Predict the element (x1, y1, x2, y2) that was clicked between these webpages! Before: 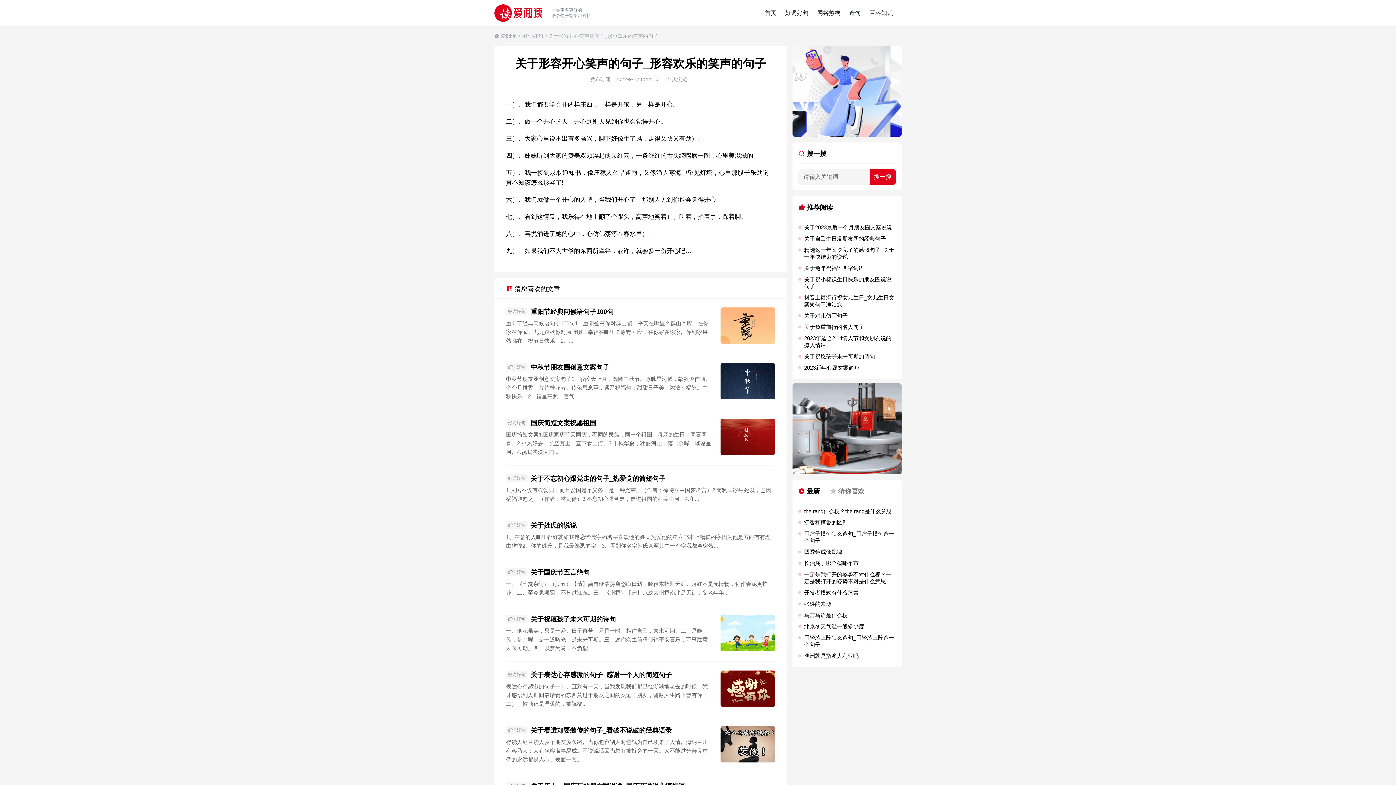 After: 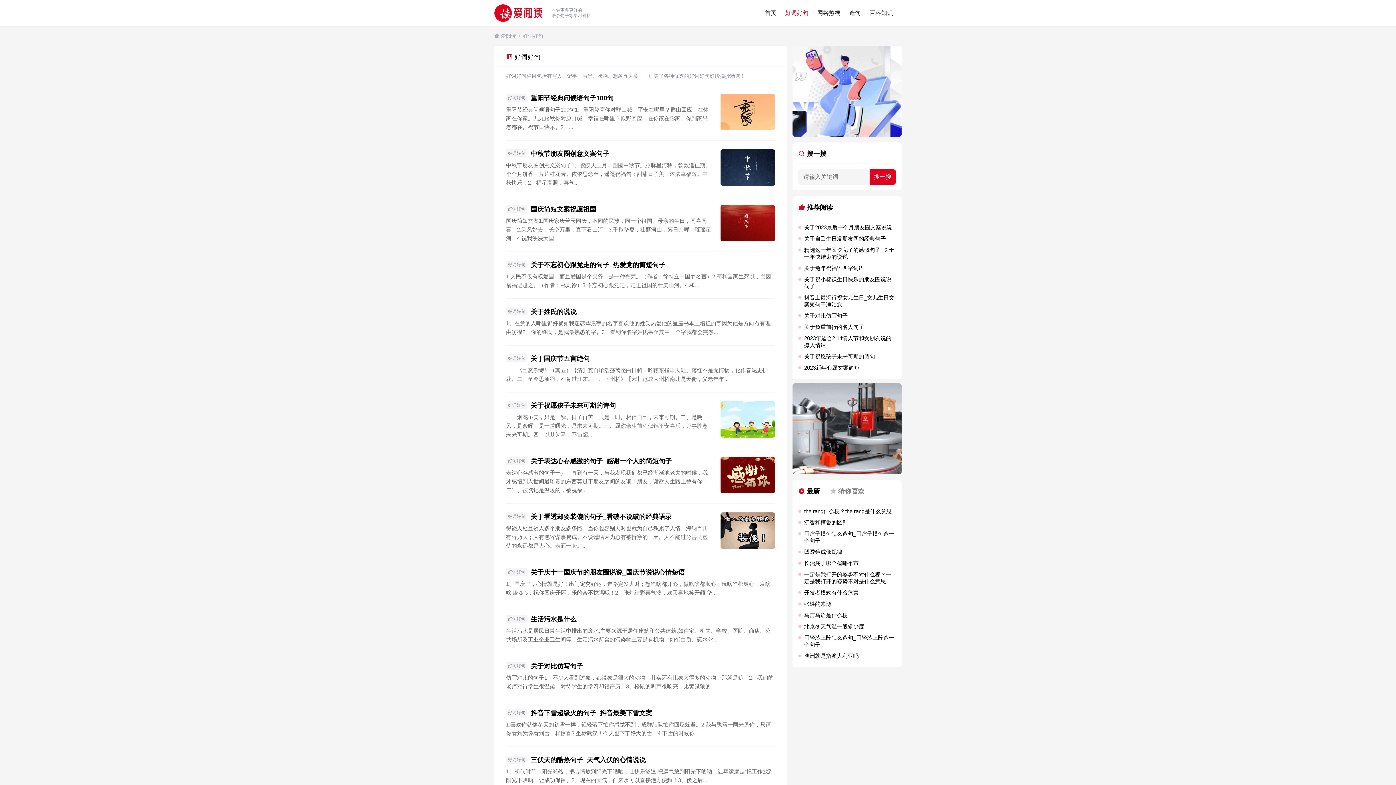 Action: label: 好词好句 bbox: (506, 670, 527, 678)